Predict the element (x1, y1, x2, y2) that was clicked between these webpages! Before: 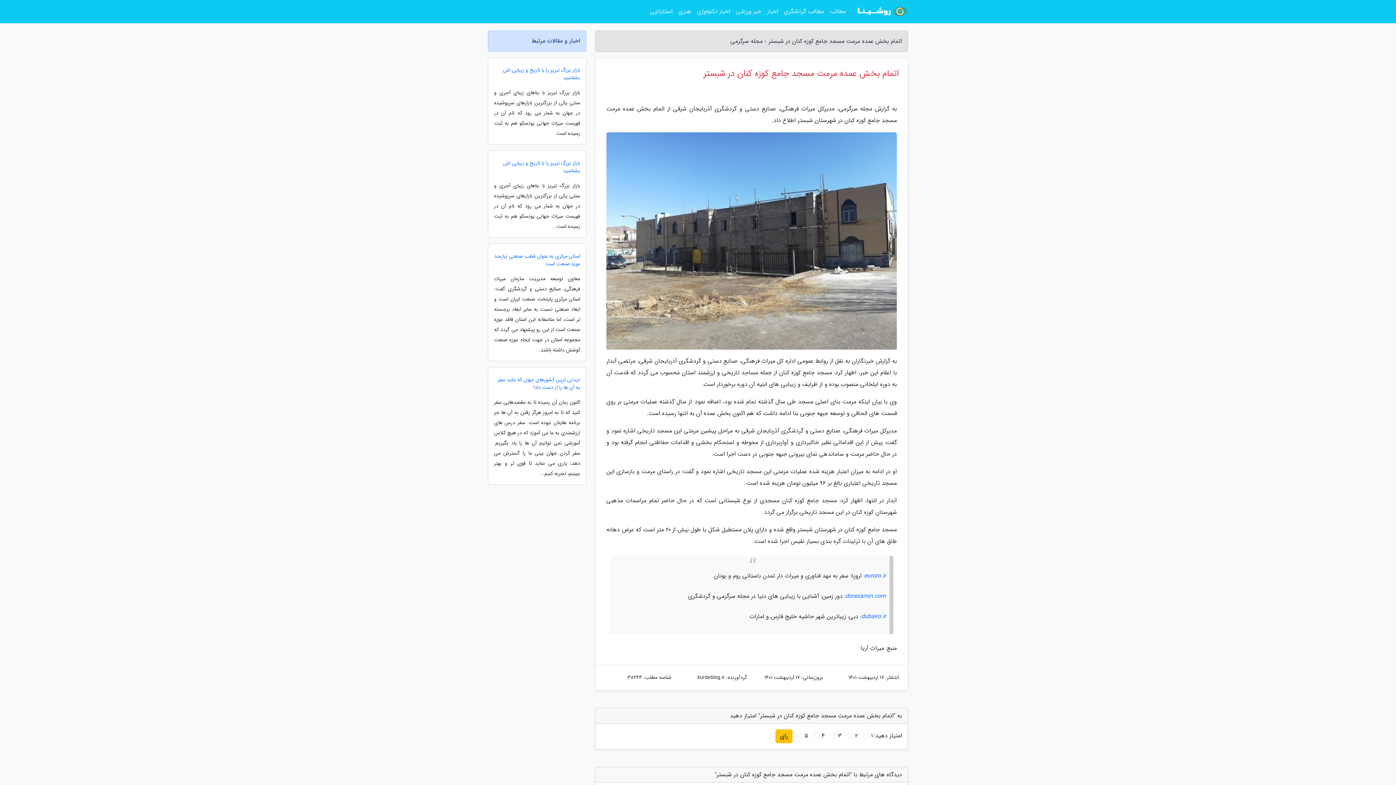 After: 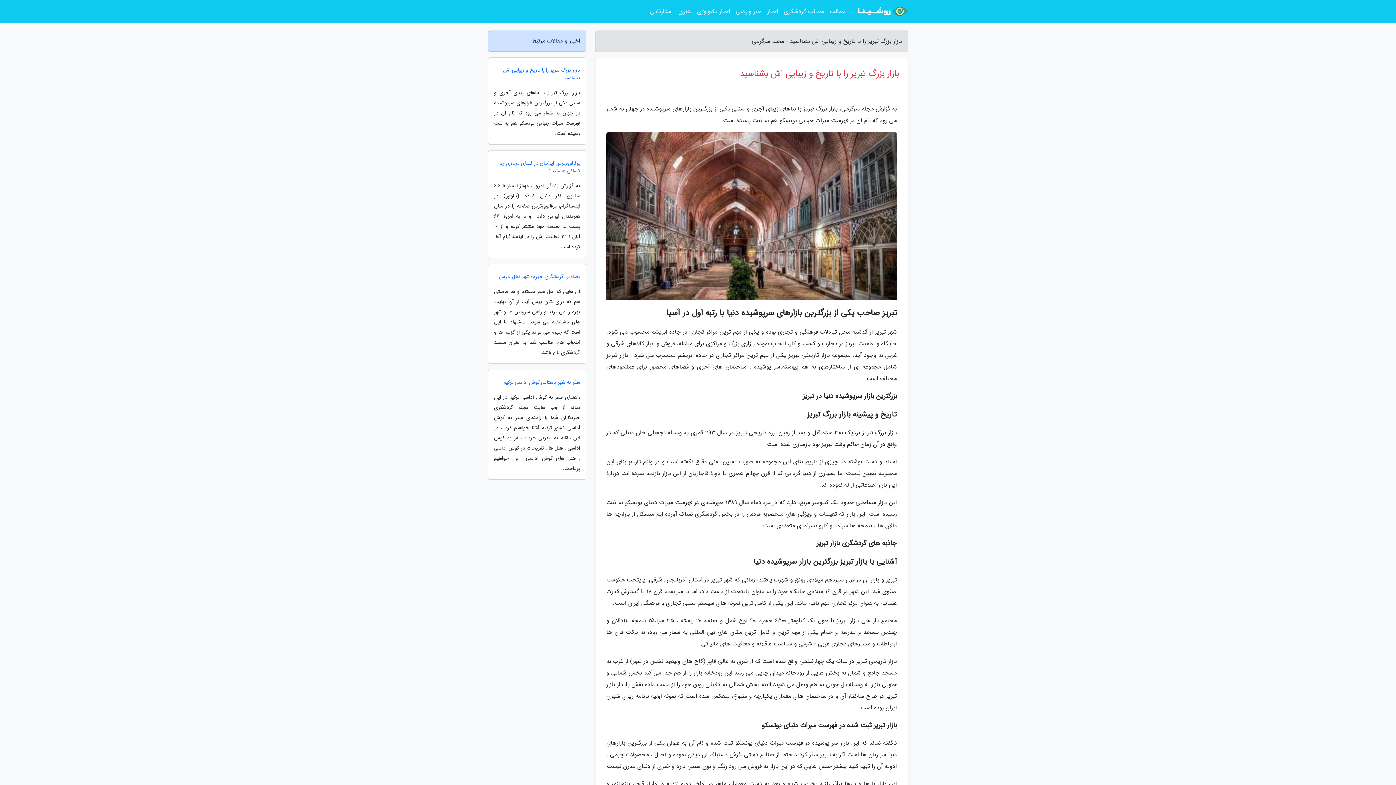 Action: bbox: (488, 159, 586, 174) label: بازار بزرگ تبریز را با تاریخ و زیبایی اش بشناسید